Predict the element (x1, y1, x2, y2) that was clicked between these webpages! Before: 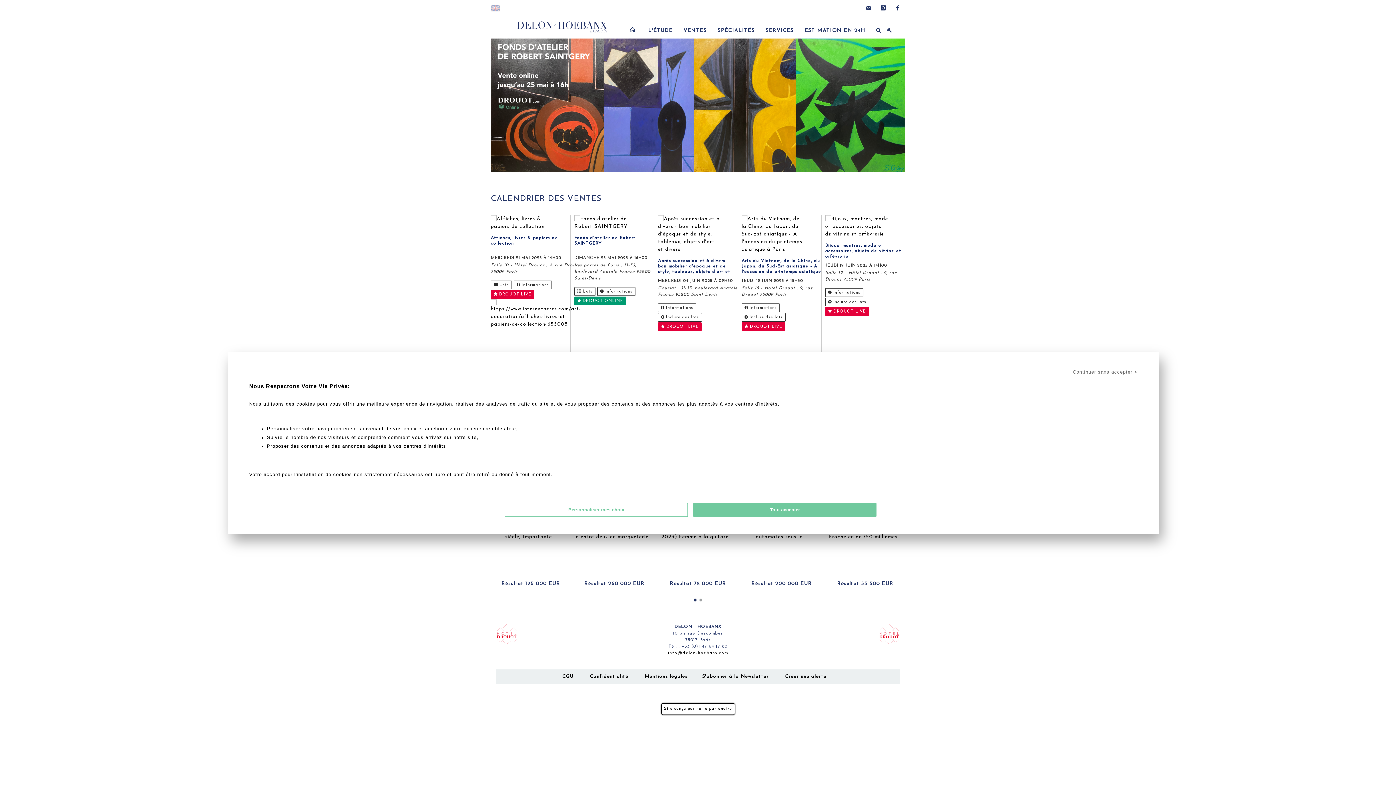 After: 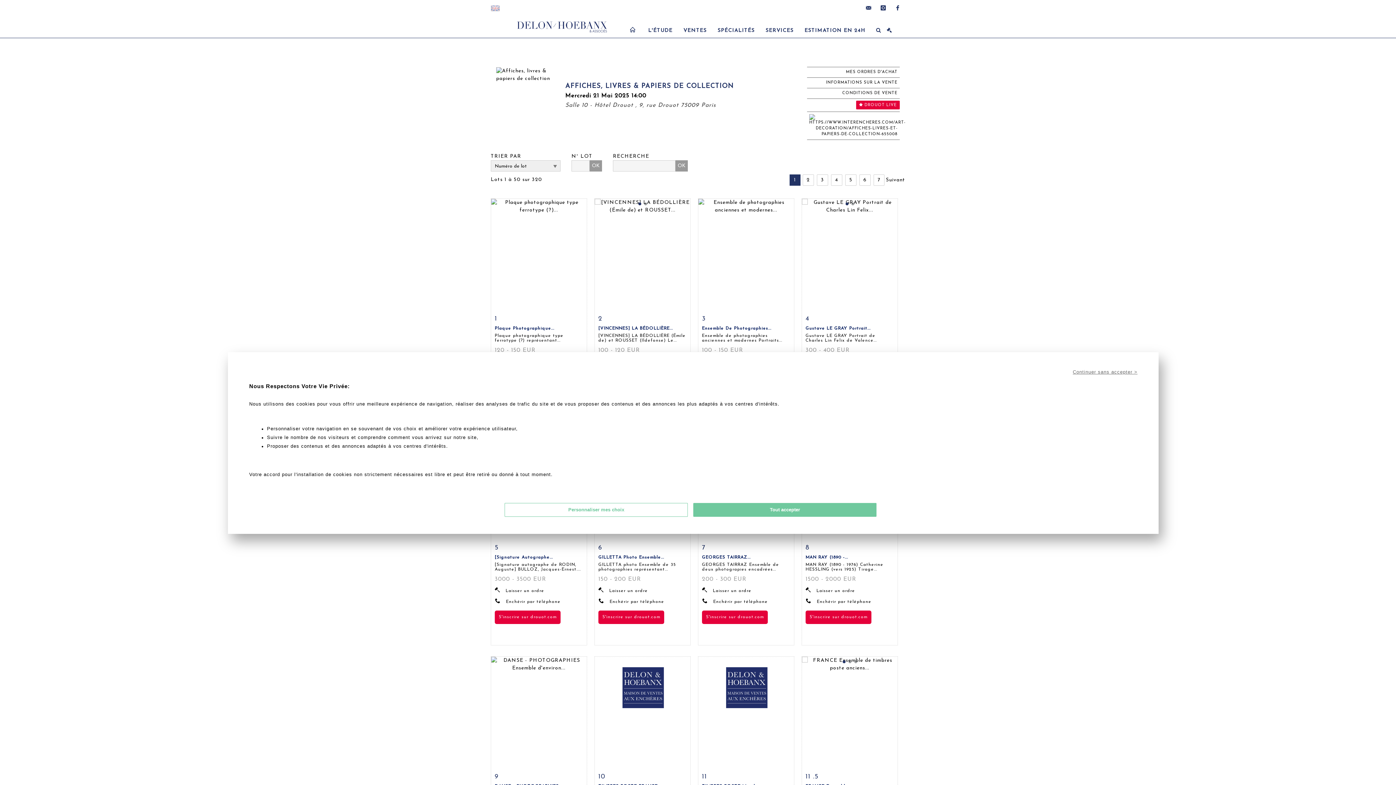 Action: bbox: (490, 215, 554, 230)